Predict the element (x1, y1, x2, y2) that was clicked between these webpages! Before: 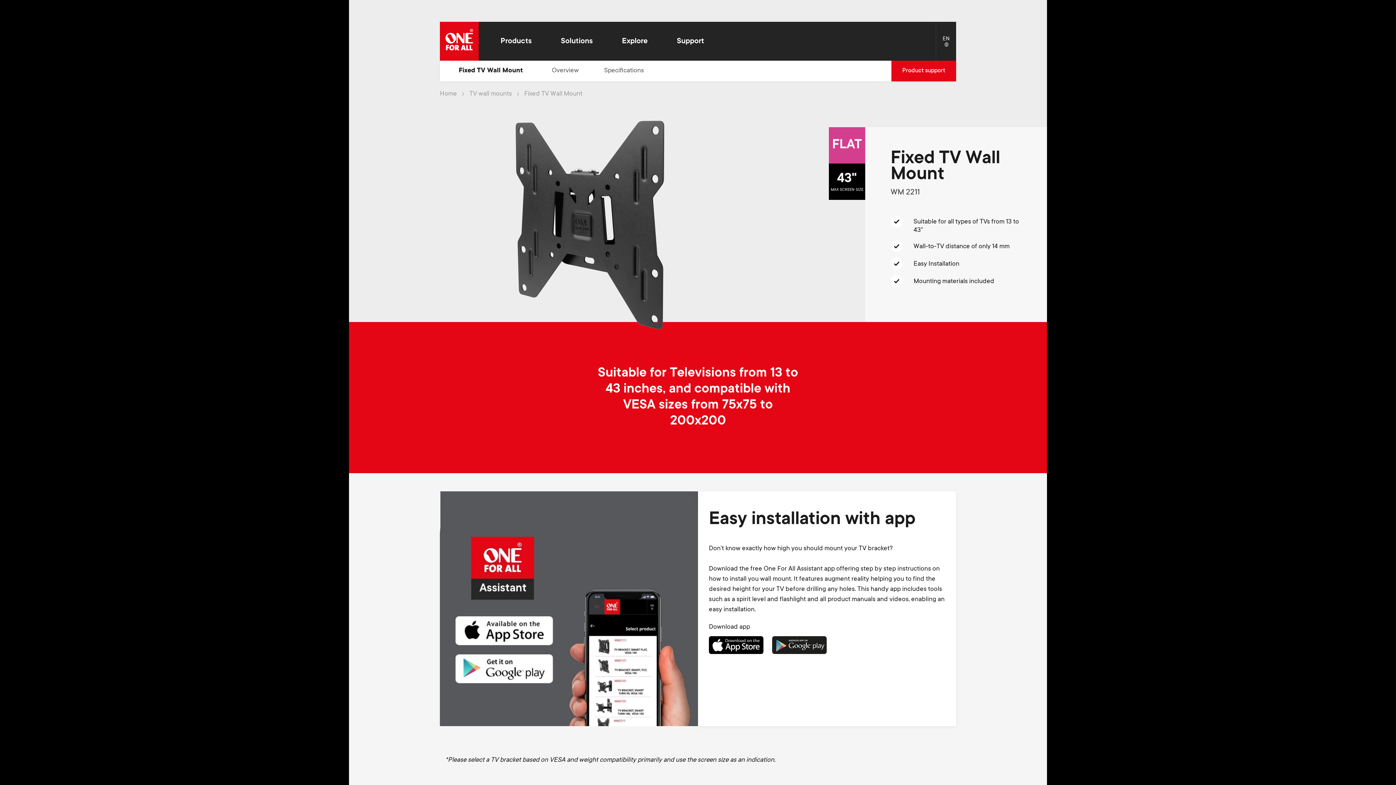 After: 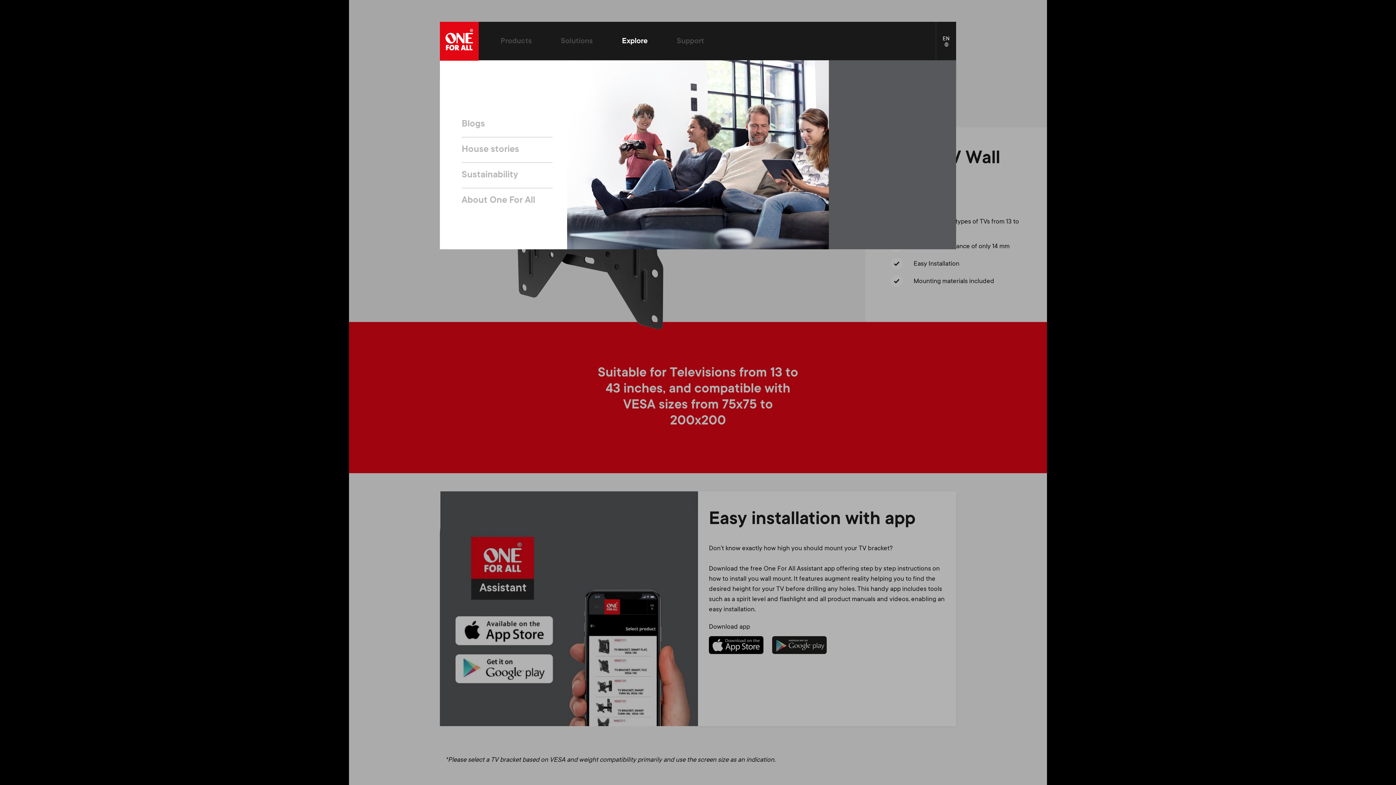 Action: label: Explore bbox: (607, 29, 662, 53)